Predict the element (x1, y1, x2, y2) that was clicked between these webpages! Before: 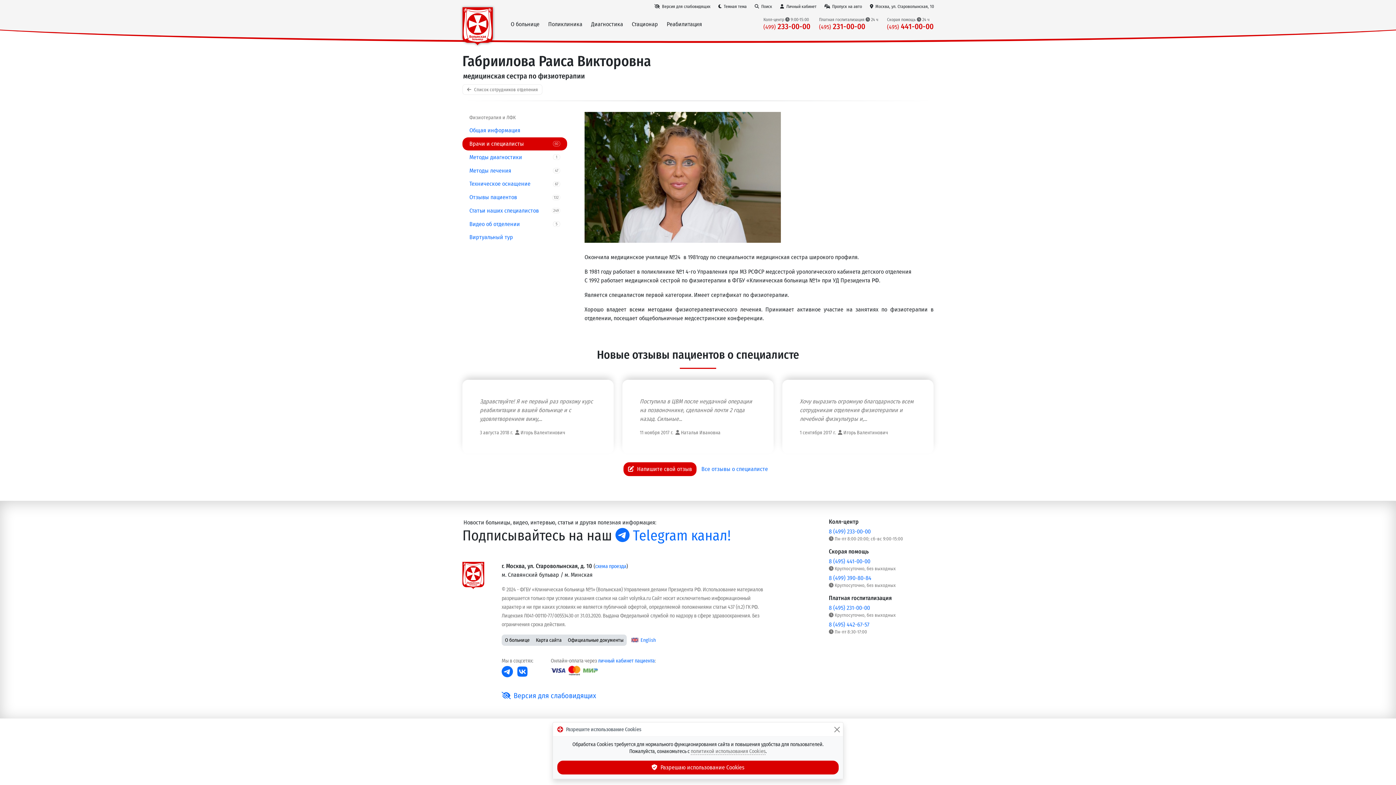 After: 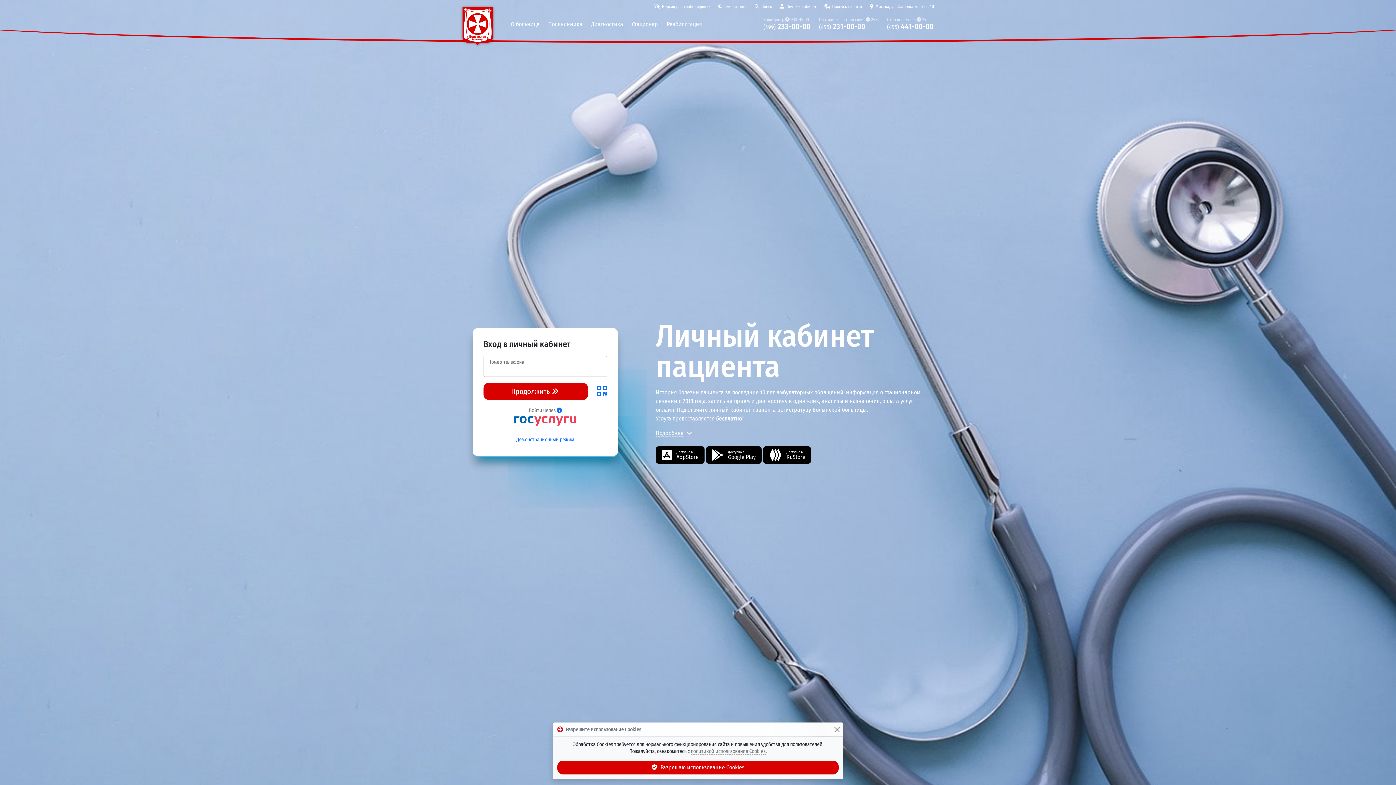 Action: label: личный кабинет пациента bbox: (598, 658, 654, 664)